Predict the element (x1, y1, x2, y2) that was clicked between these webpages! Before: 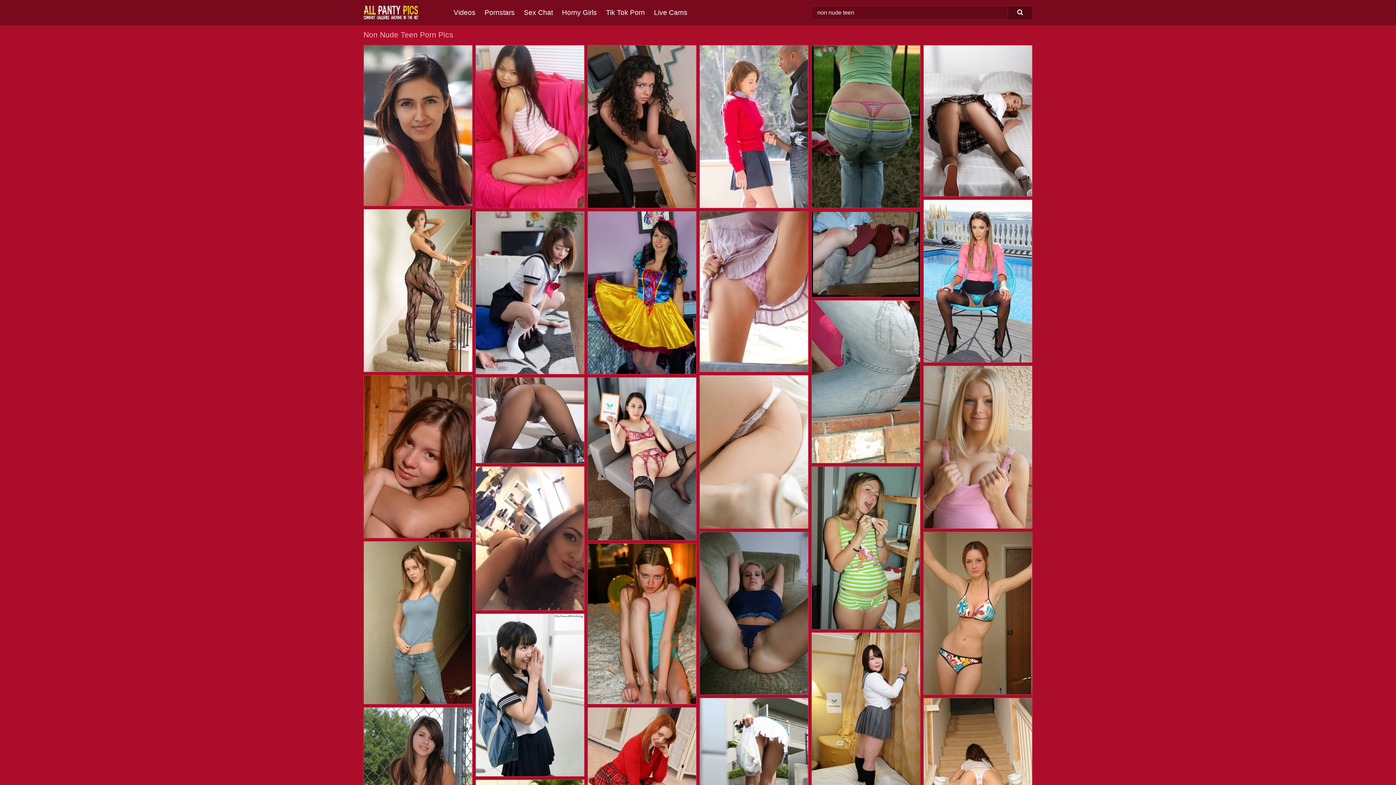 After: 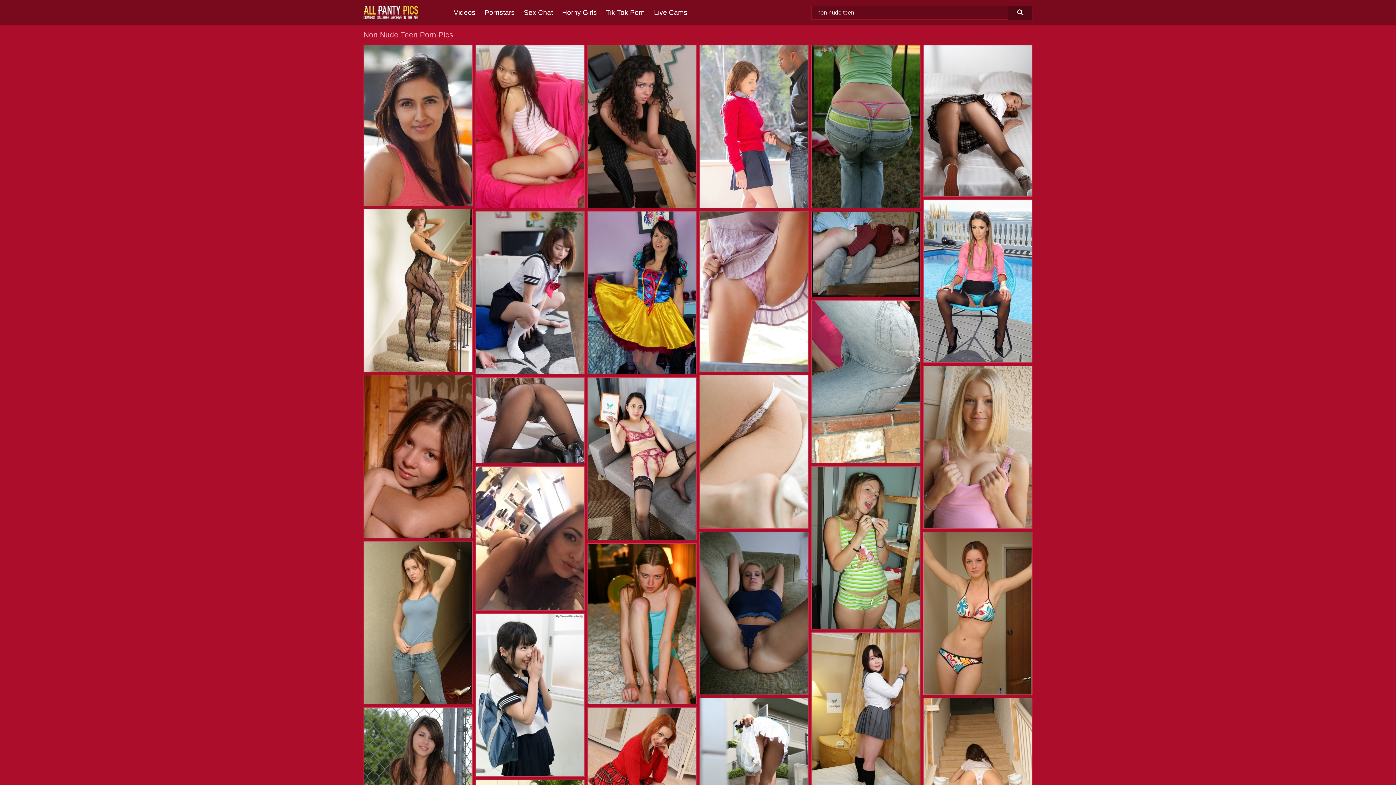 Action: bbox: (924, 532, 1032, 694)